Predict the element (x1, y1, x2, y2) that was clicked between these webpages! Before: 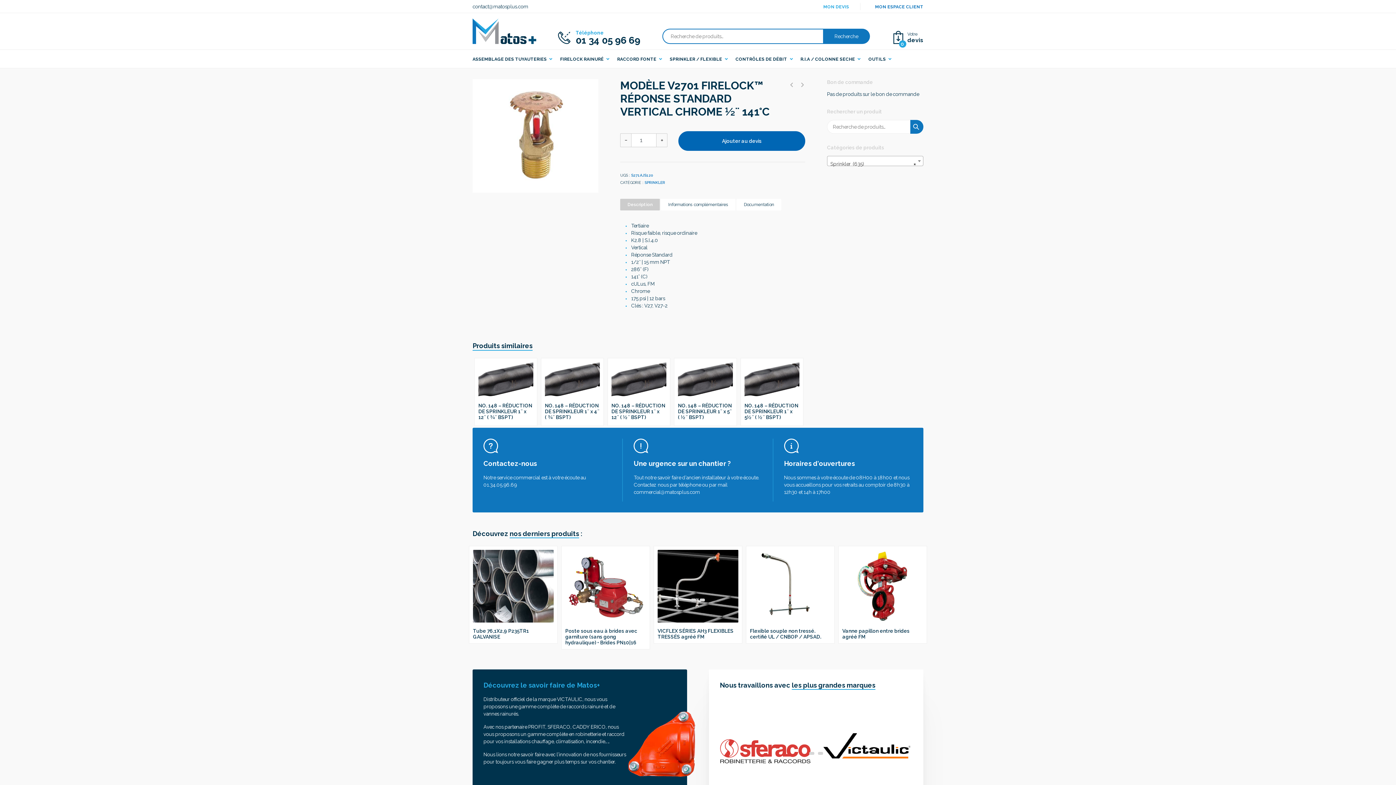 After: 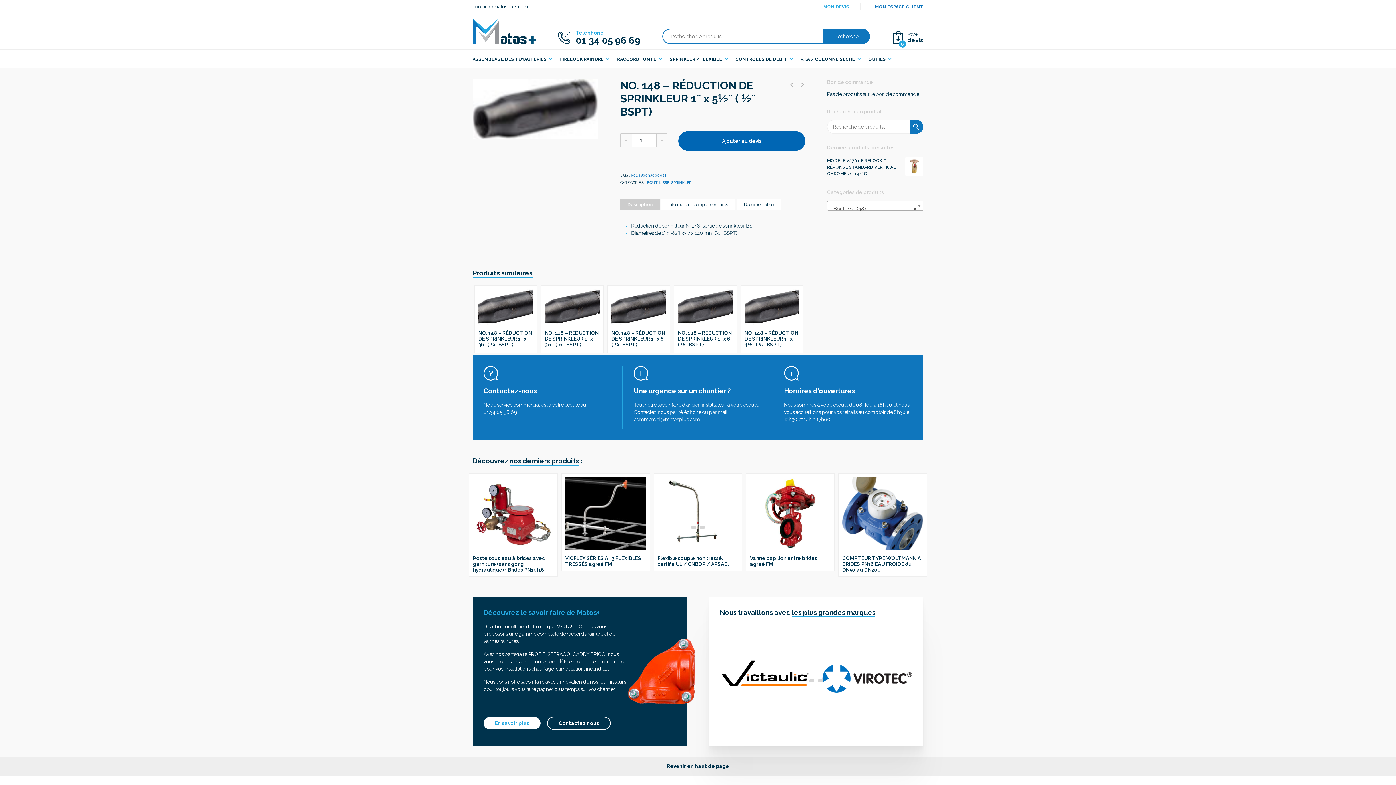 Action: label: NO. 148 – RÉDUCTION DE SPRINKLEUR 1¨ x 5½¨ ( ½¨ BSPT) bbox: (740, 358, 803, 426)